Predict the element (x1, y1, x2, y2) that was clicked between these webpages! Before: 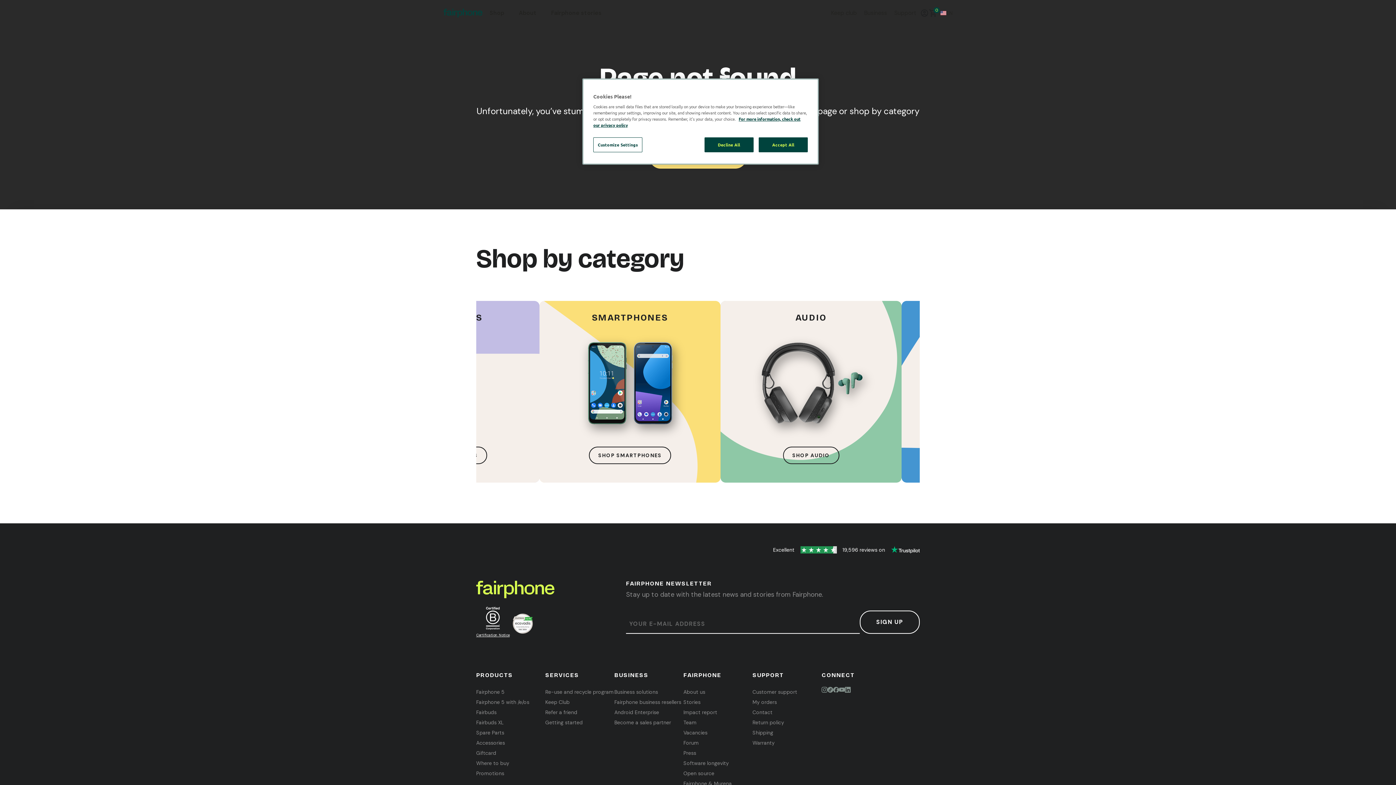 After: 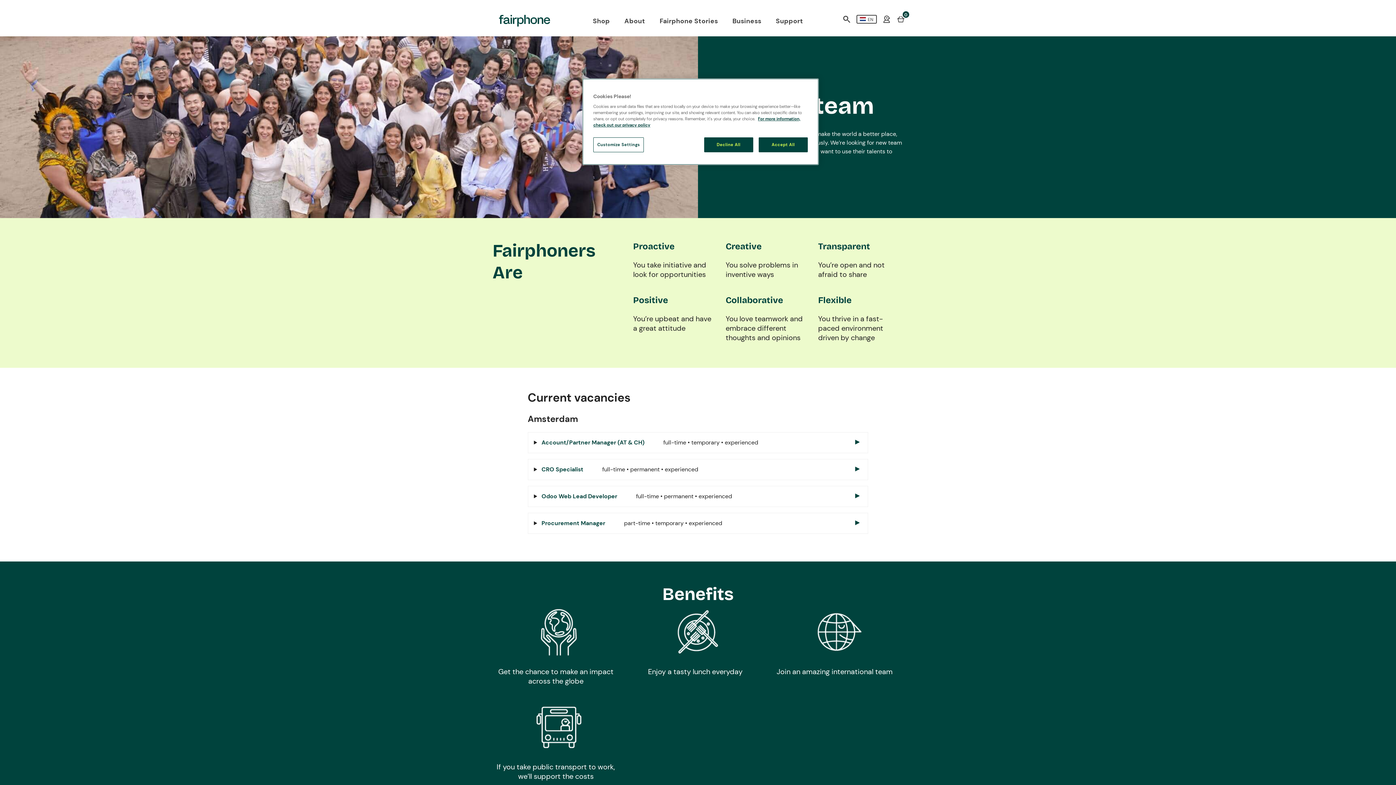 Action: label: Vacancies bbox: (683, 728, 732, 738)